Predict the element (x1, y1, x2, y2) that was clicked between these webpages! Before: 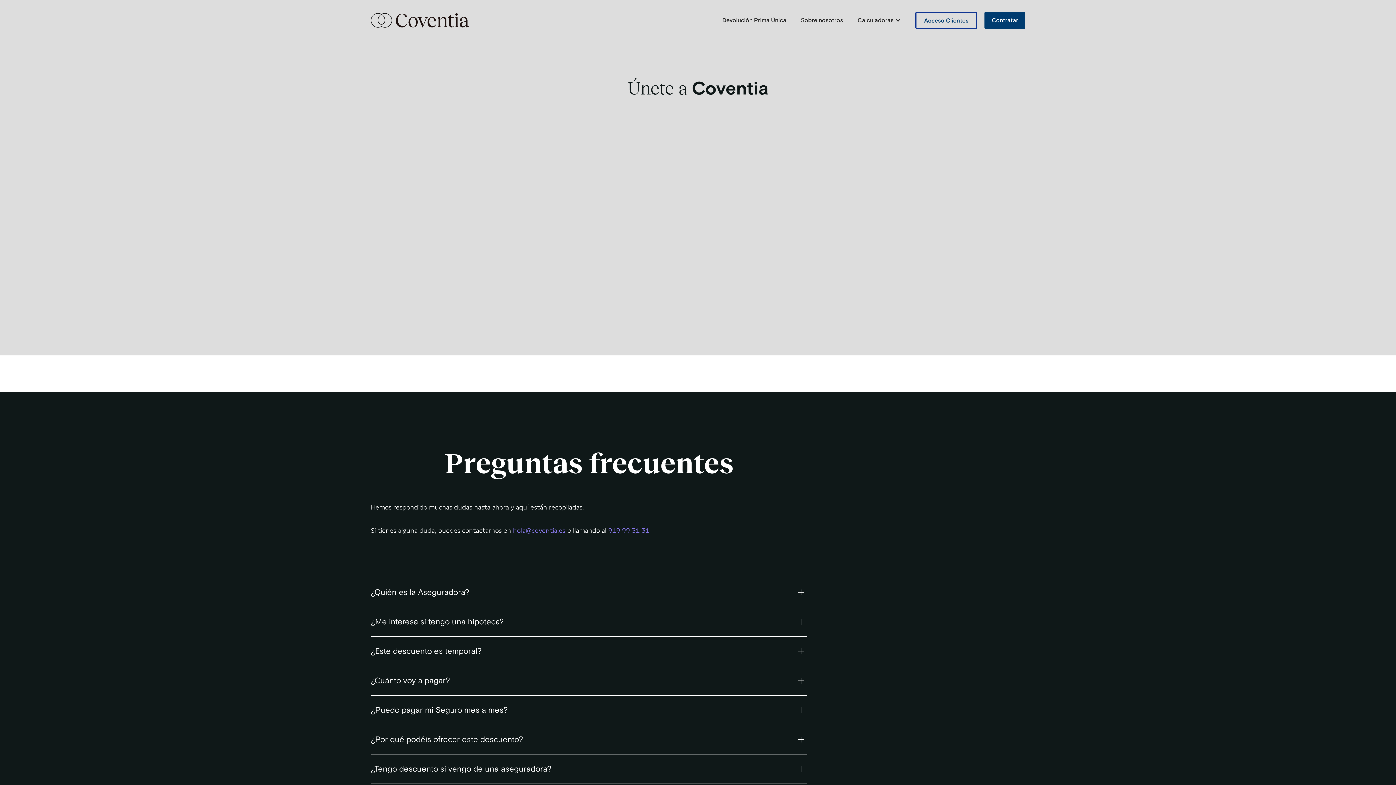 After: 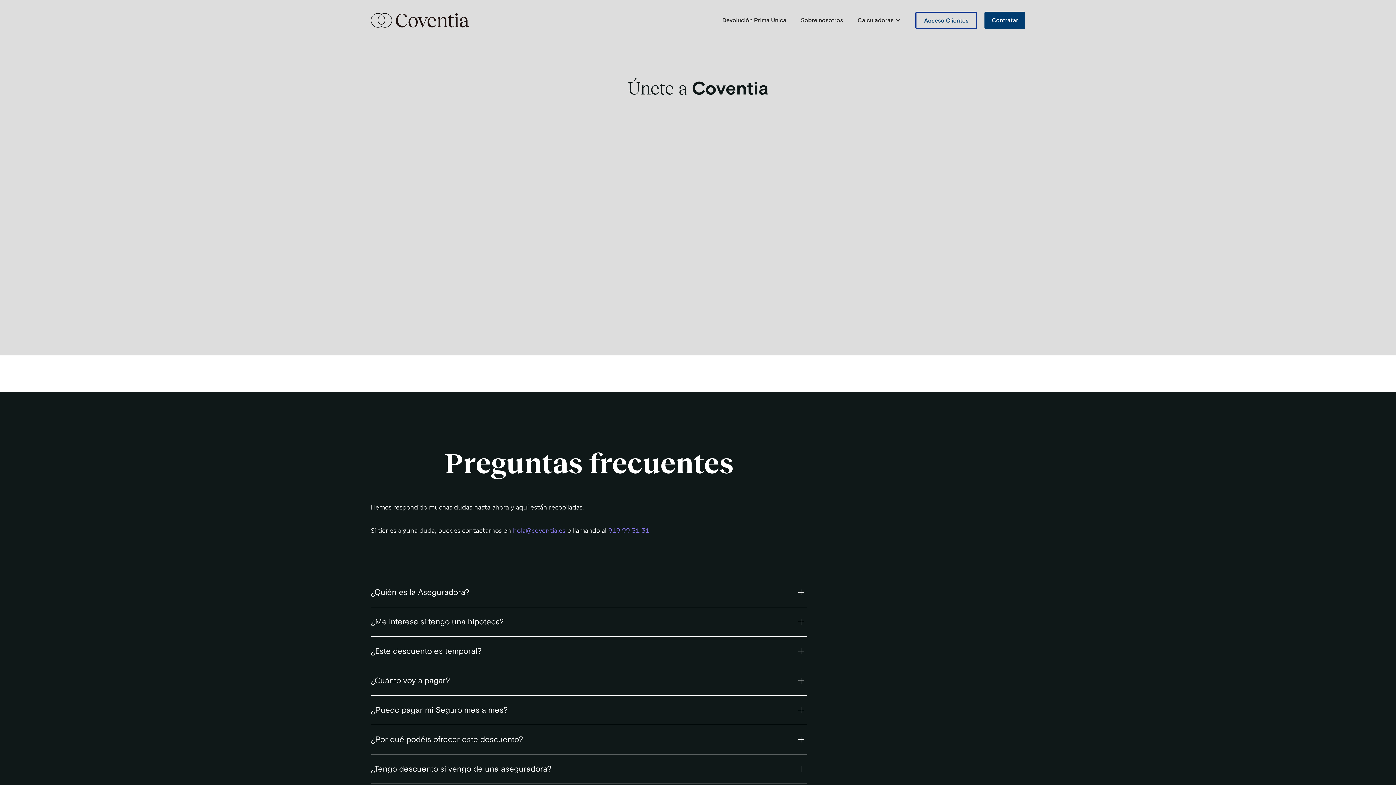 Action: bbox: (513, 525, 565, 536) label: hola@coventia.es